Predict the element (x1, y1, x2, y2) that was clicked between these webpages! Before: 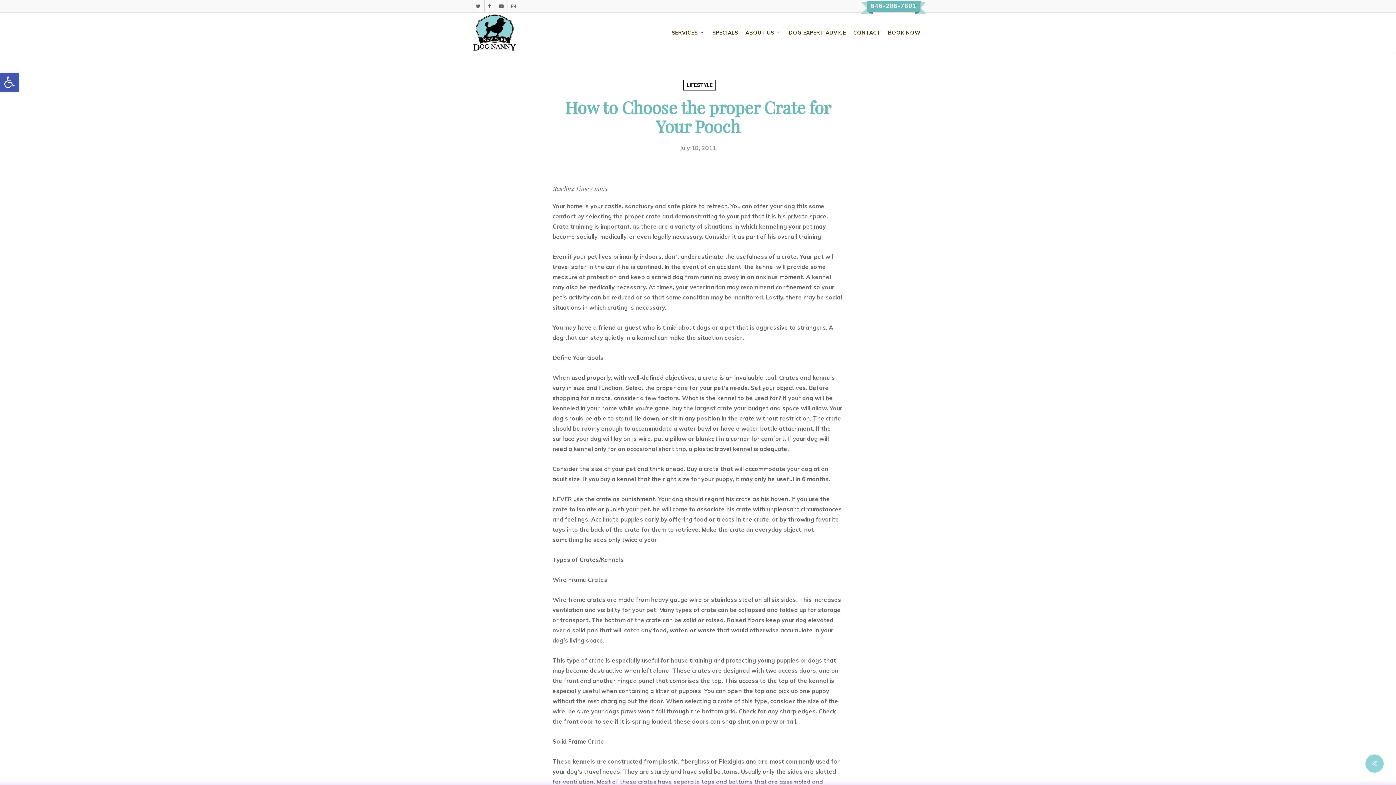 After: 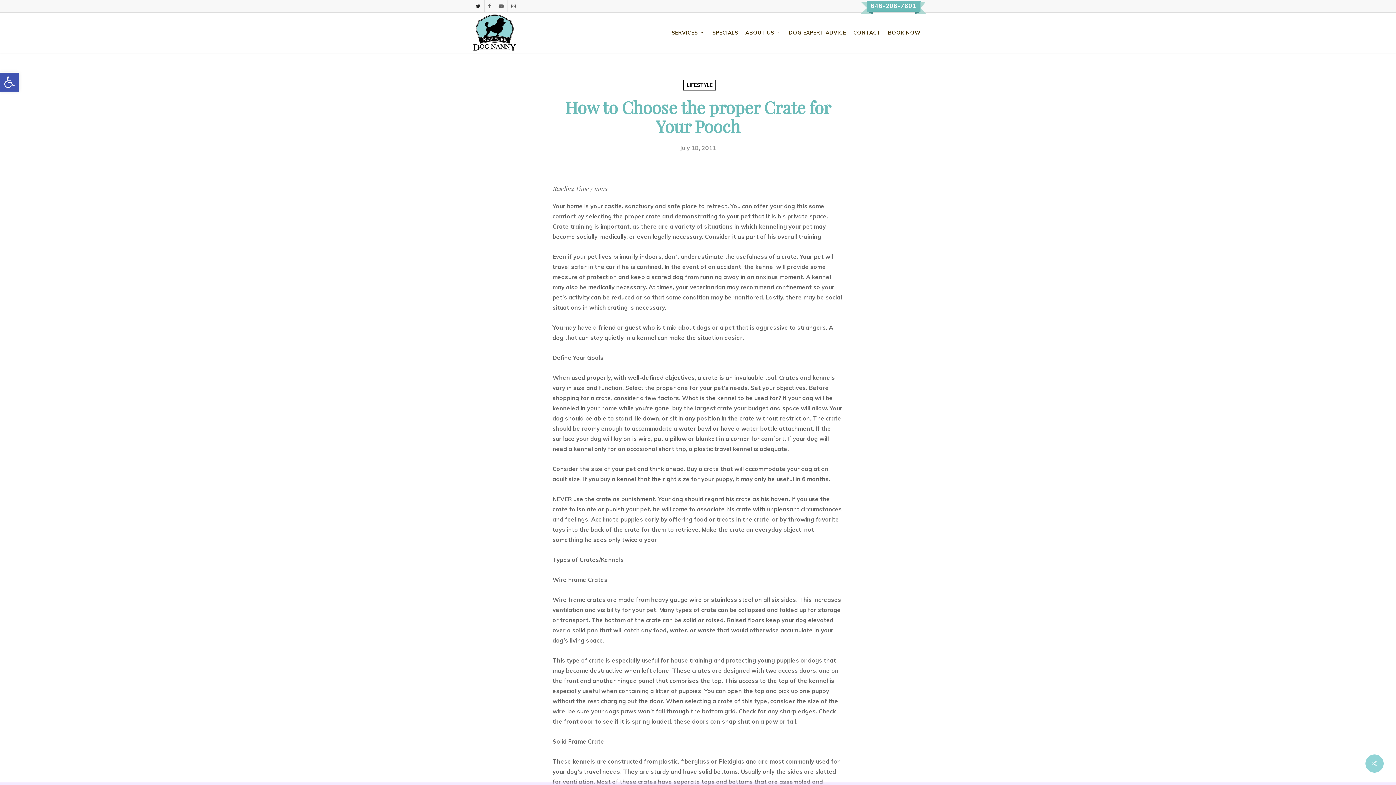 Action: label: twitter bbox: (471, 0, 484, 11)